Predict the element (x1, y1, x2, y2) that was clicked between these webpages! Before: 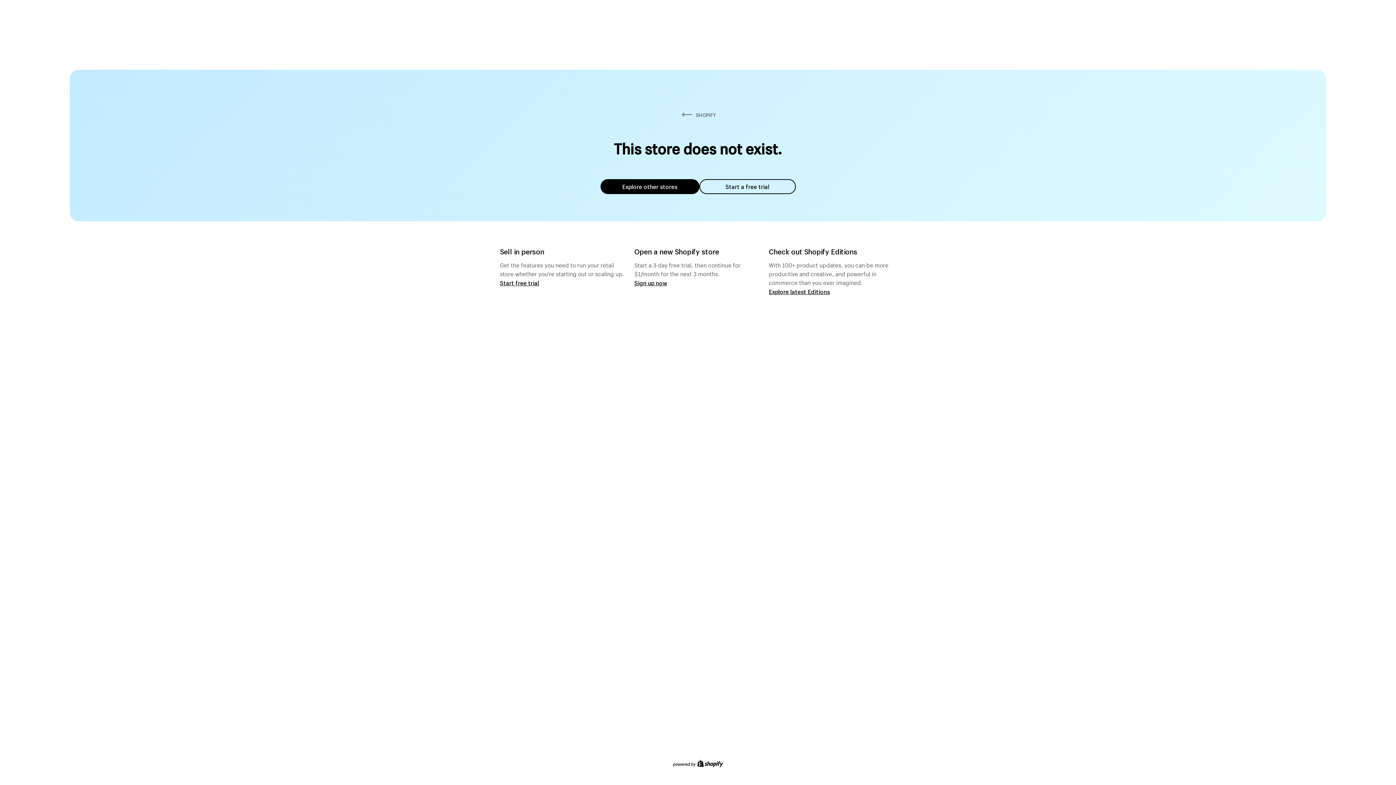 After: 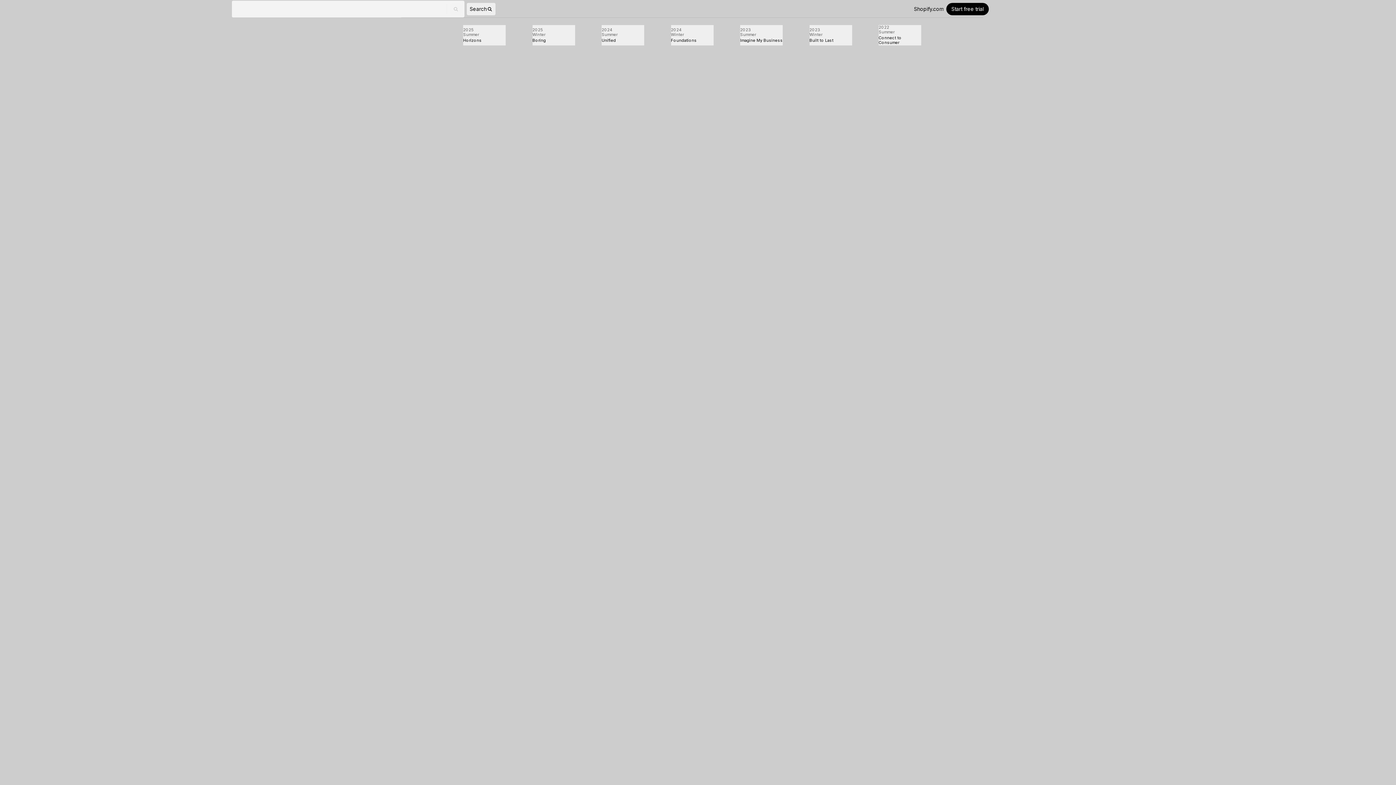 Action: bbox: (769, 287, 830, 295) label: Explore latest Editions